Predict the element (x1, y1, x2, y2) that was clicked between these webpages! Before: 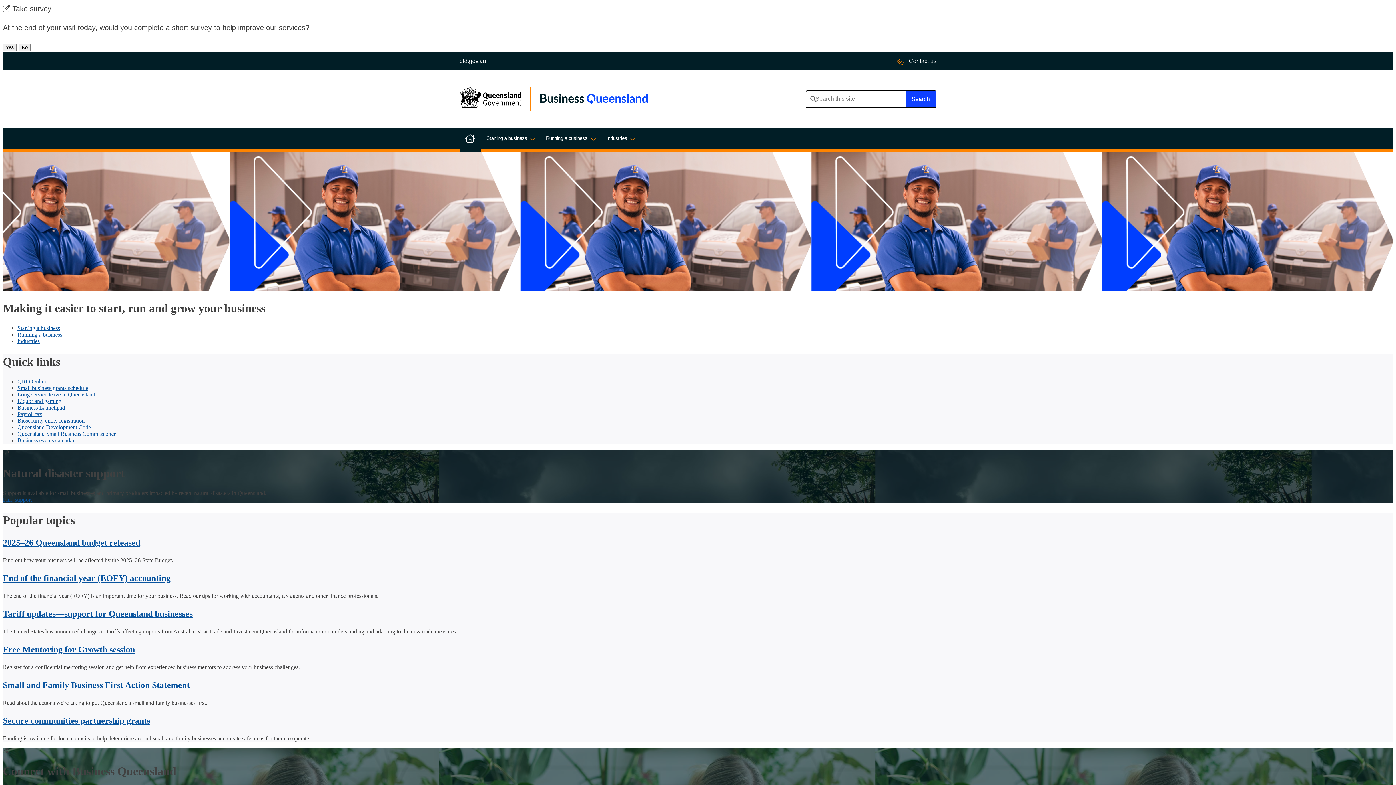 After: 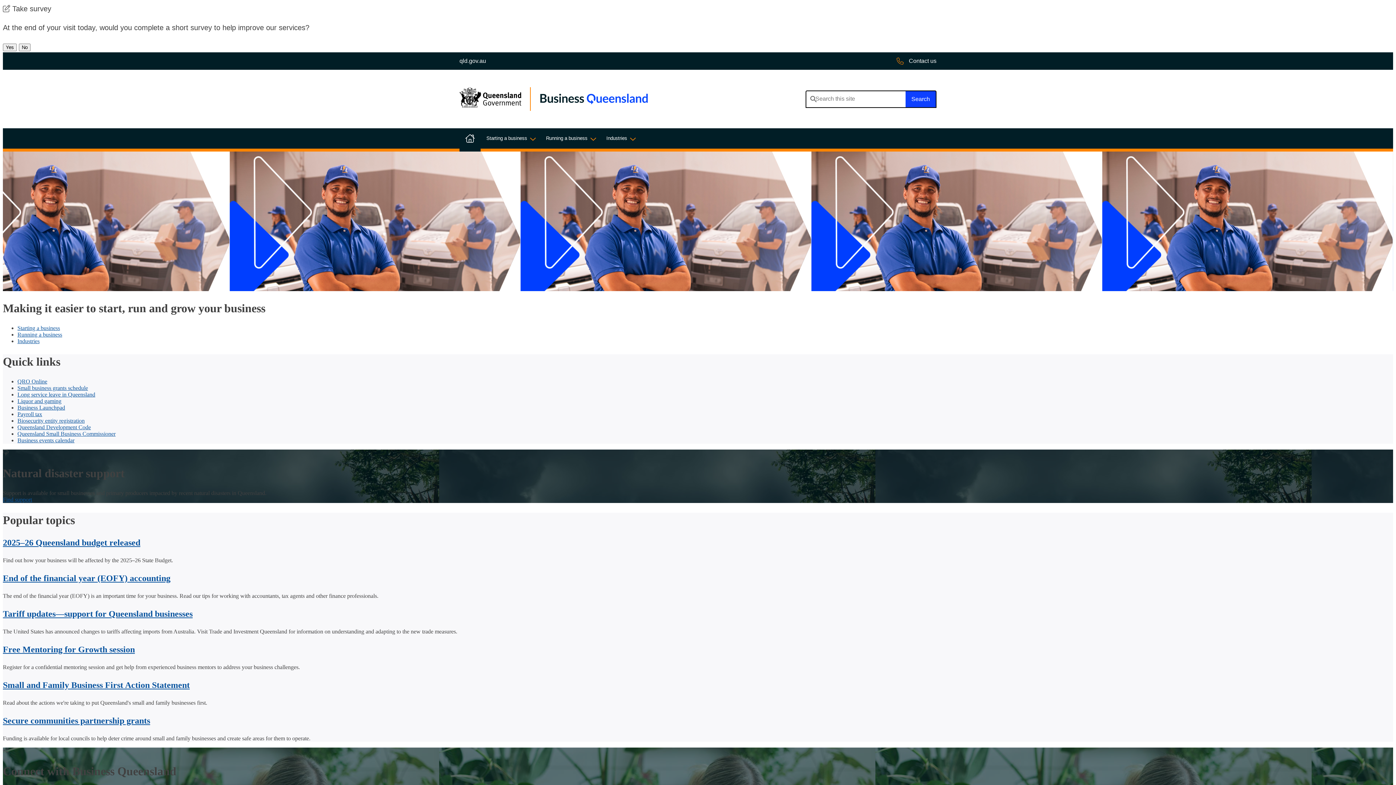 Action: label: Home bbox: (459, 128, 480, 151)